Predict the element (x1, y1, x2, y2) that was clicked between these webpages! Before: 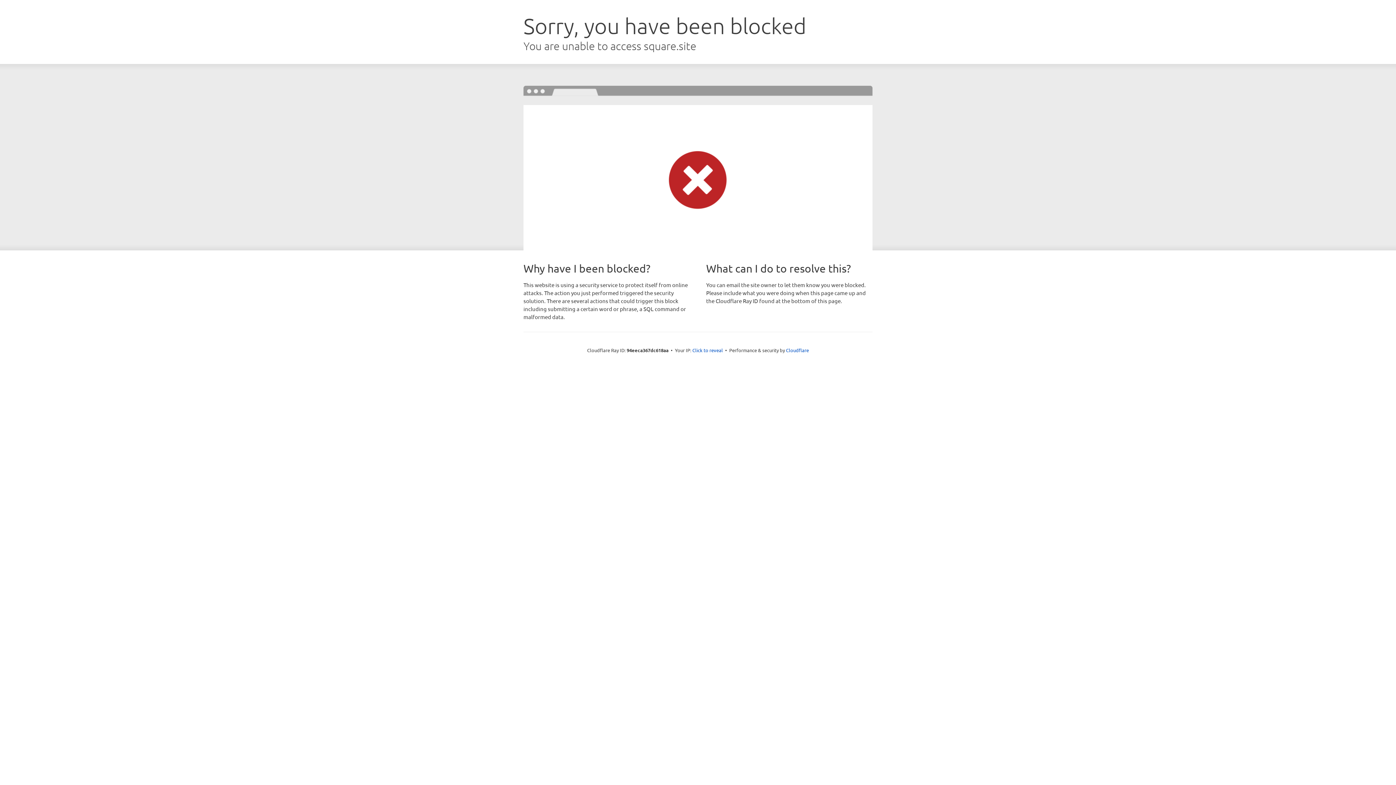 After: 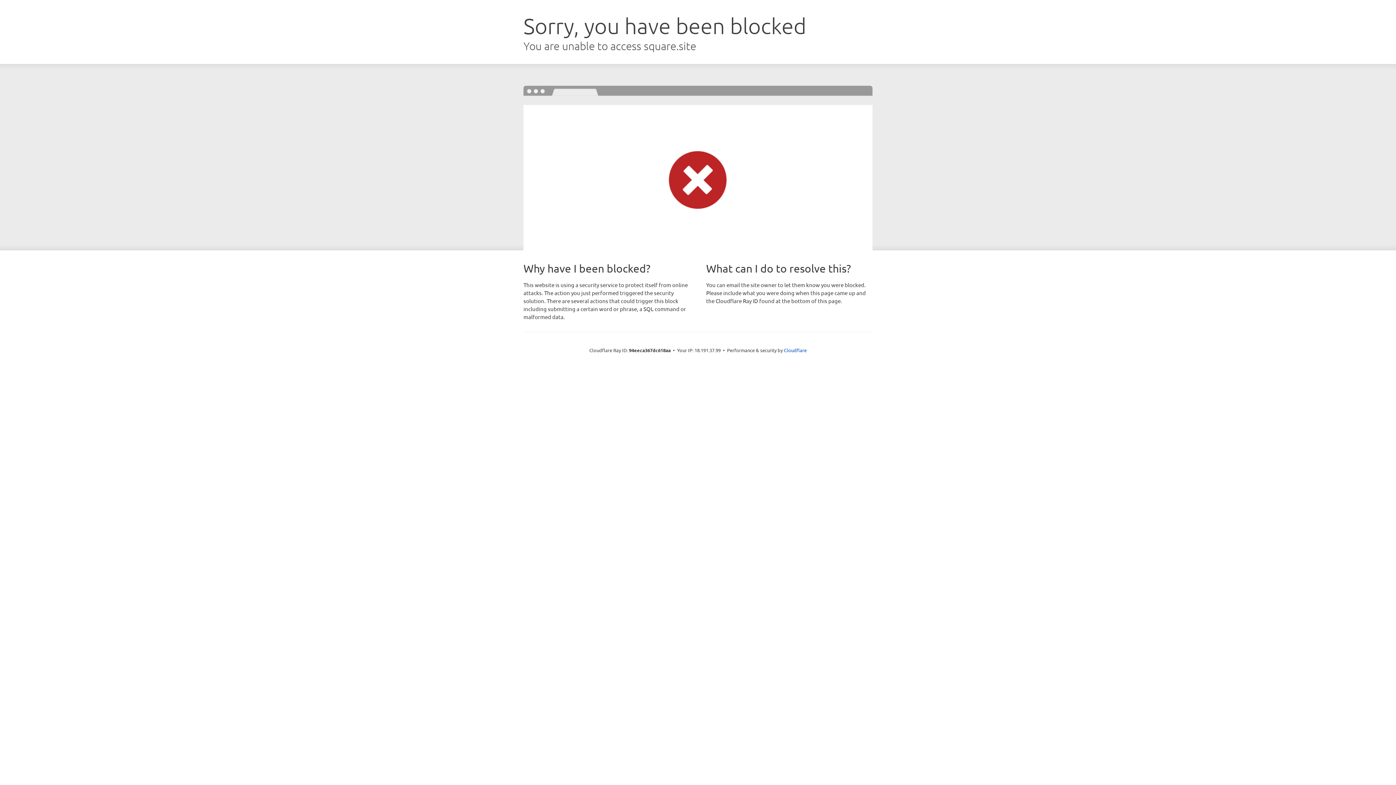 Action: bbox: (692, 346, 723, 353) label: Click to reveal